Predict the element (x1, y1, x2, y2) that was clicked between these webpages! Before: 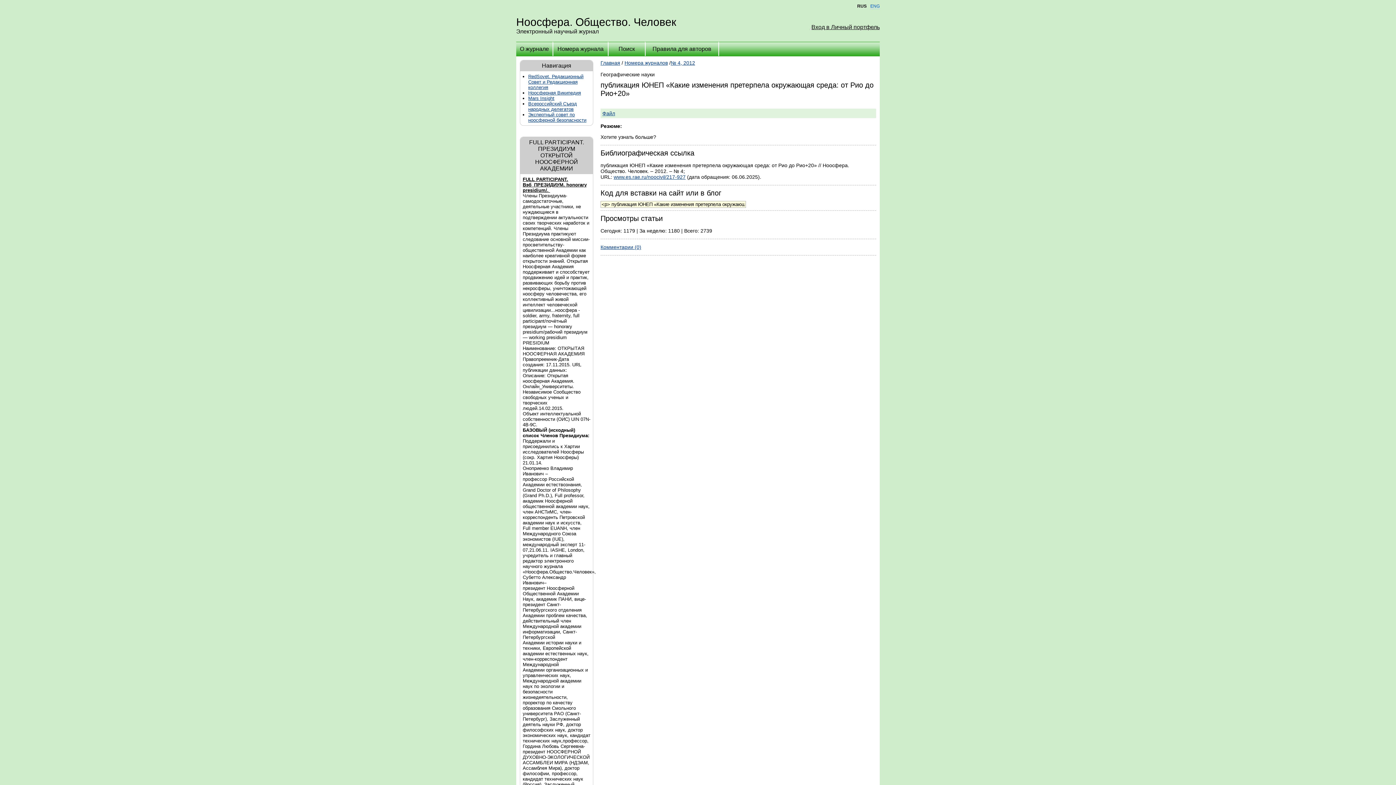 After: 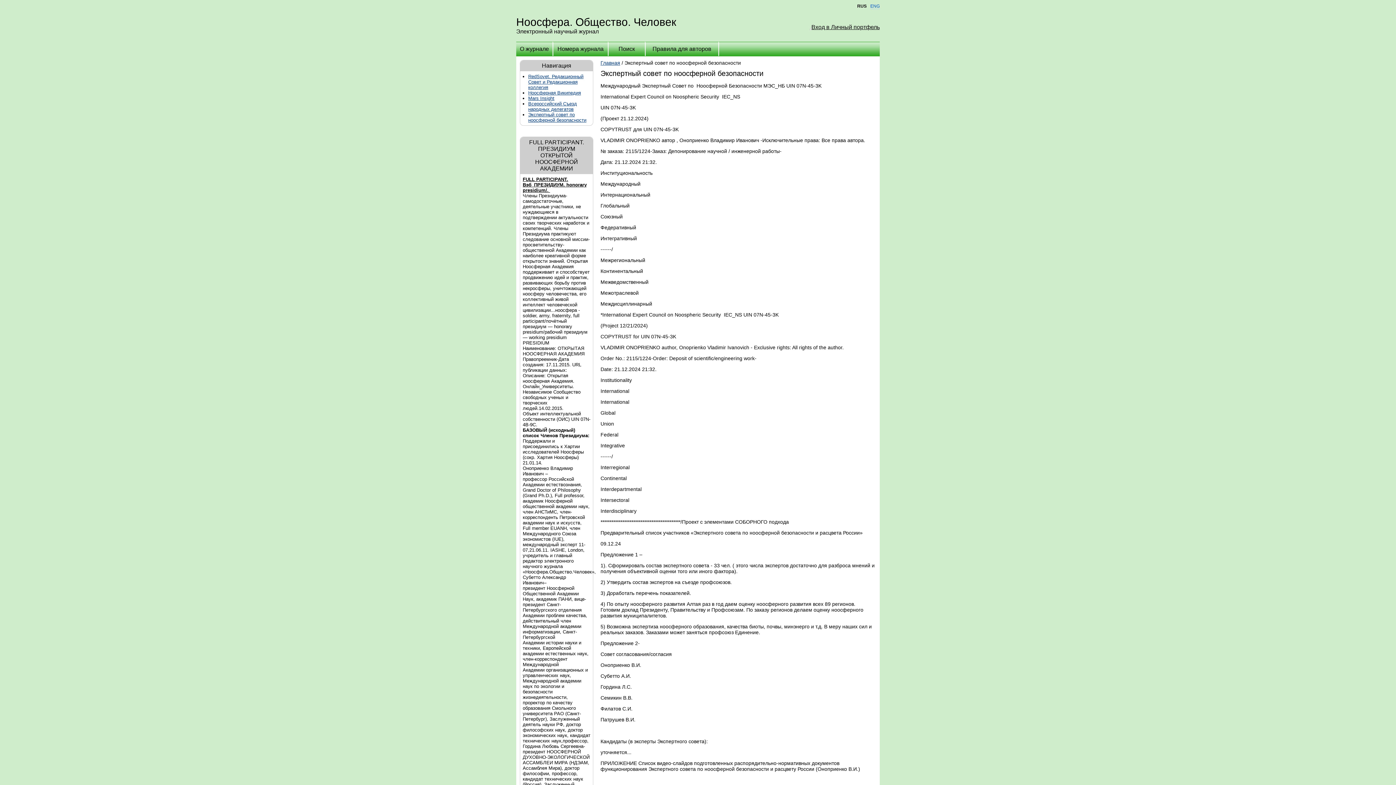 Action: bbox: (528, 112, 586, 122) label: Экспертный совет по ноосферной безопасности